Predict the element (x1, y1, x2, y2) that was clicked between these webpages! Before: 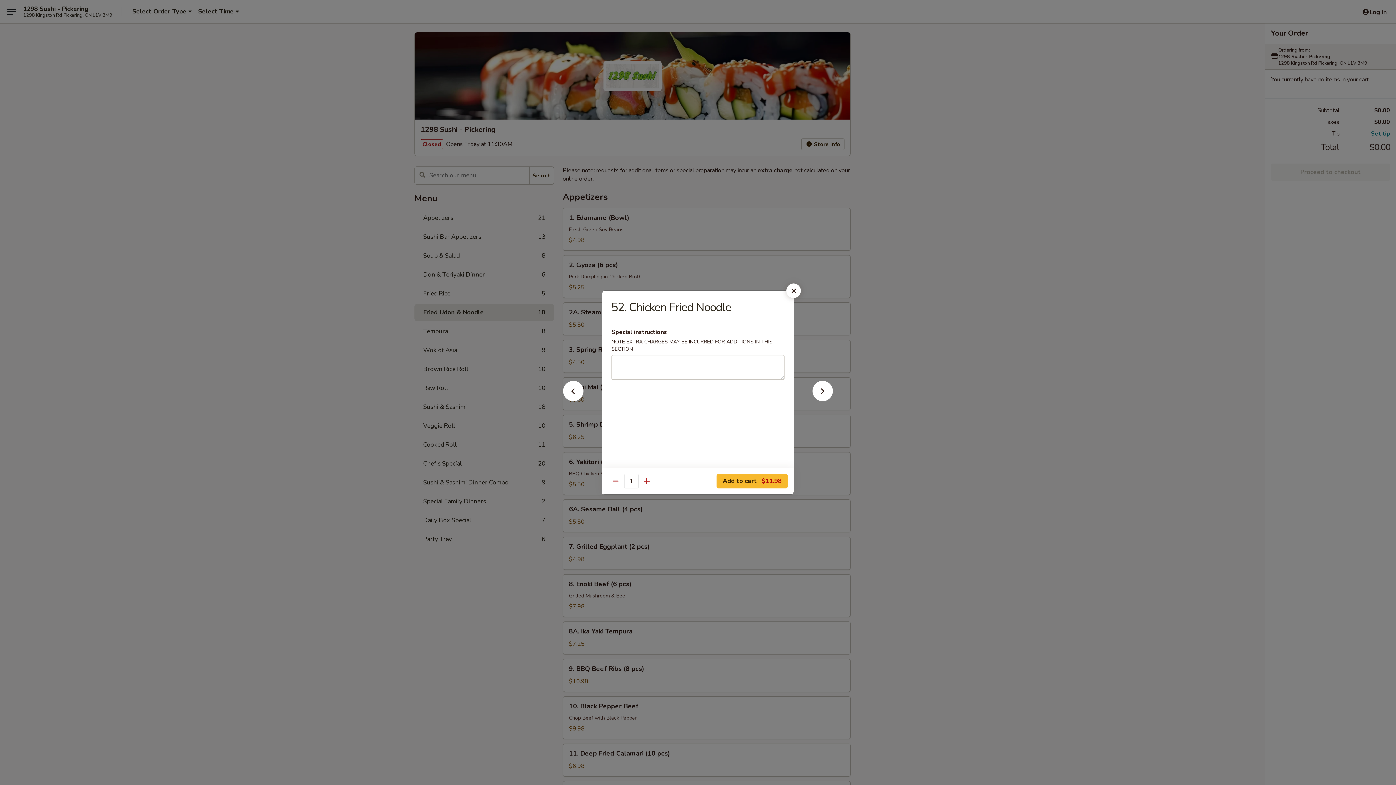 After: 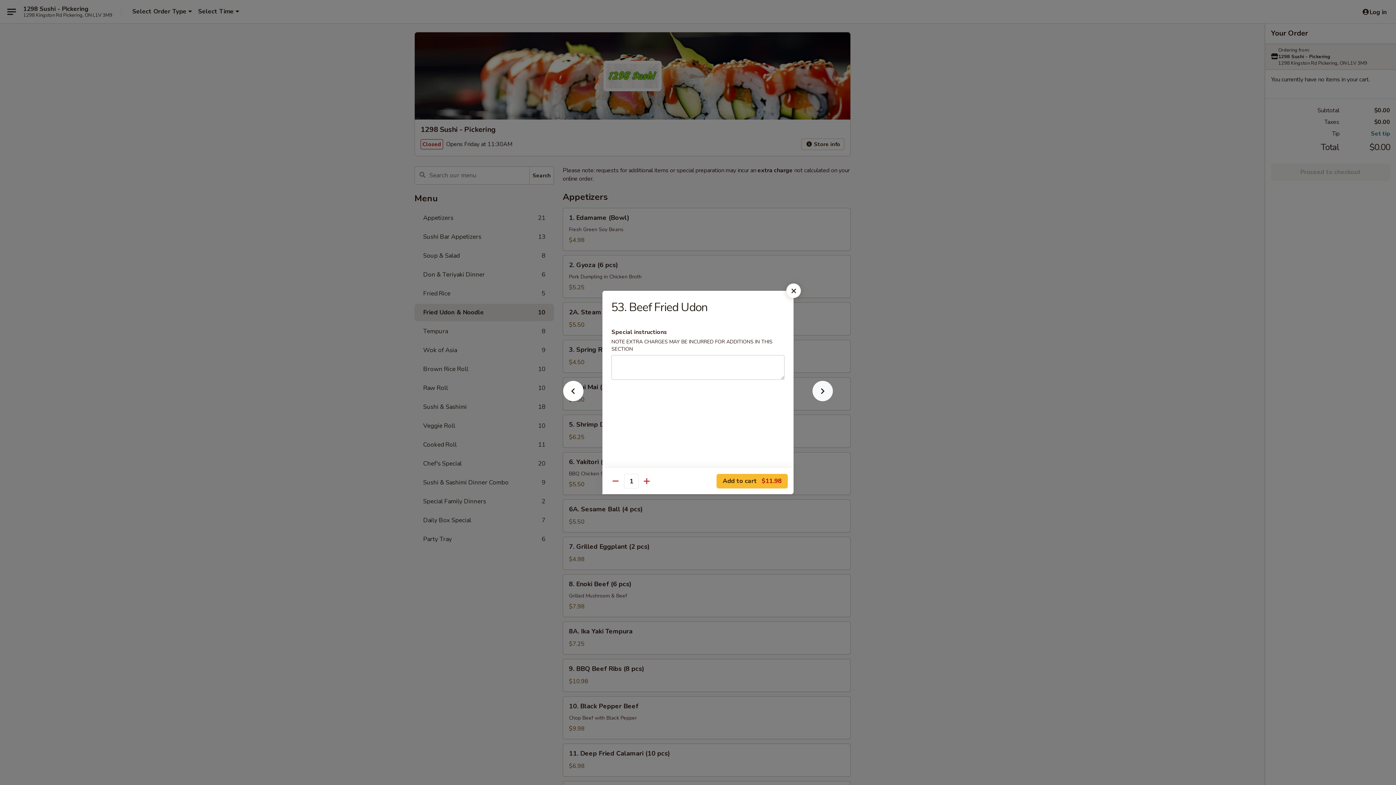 Action: bbox: (801, 392, 844, 405)